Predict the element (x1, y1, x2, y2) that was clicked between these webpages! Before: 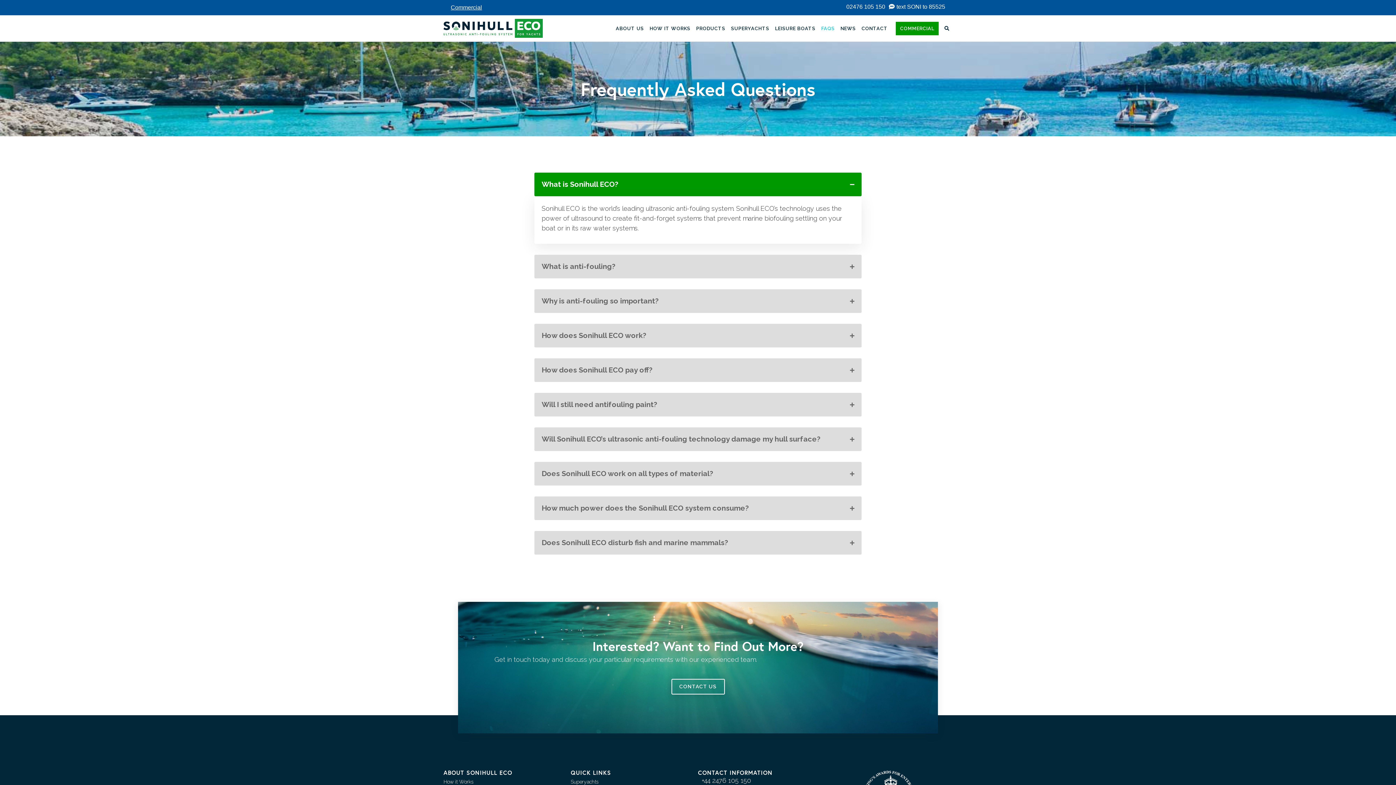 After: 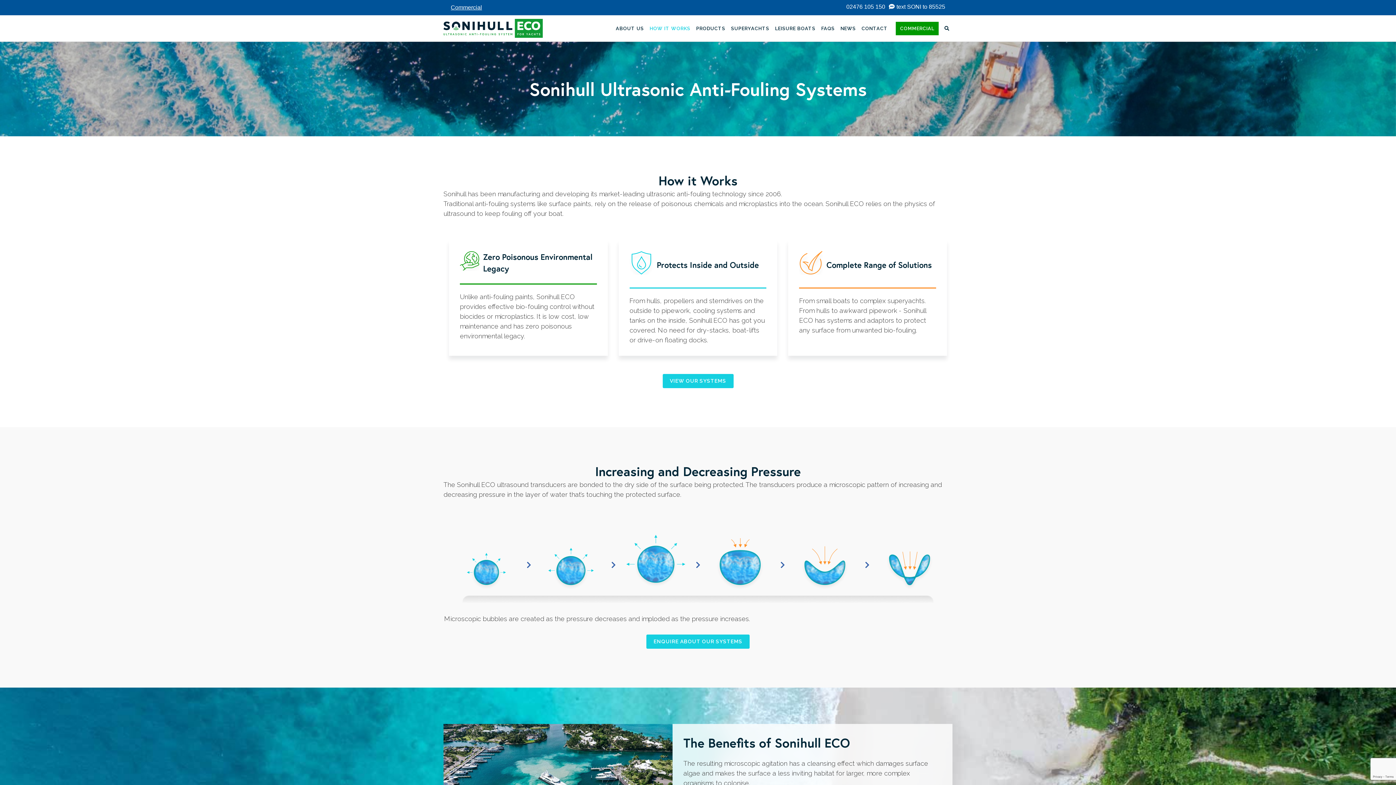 Action: label: HOW IT WORKS bbox: (649, 26, 690, 30)